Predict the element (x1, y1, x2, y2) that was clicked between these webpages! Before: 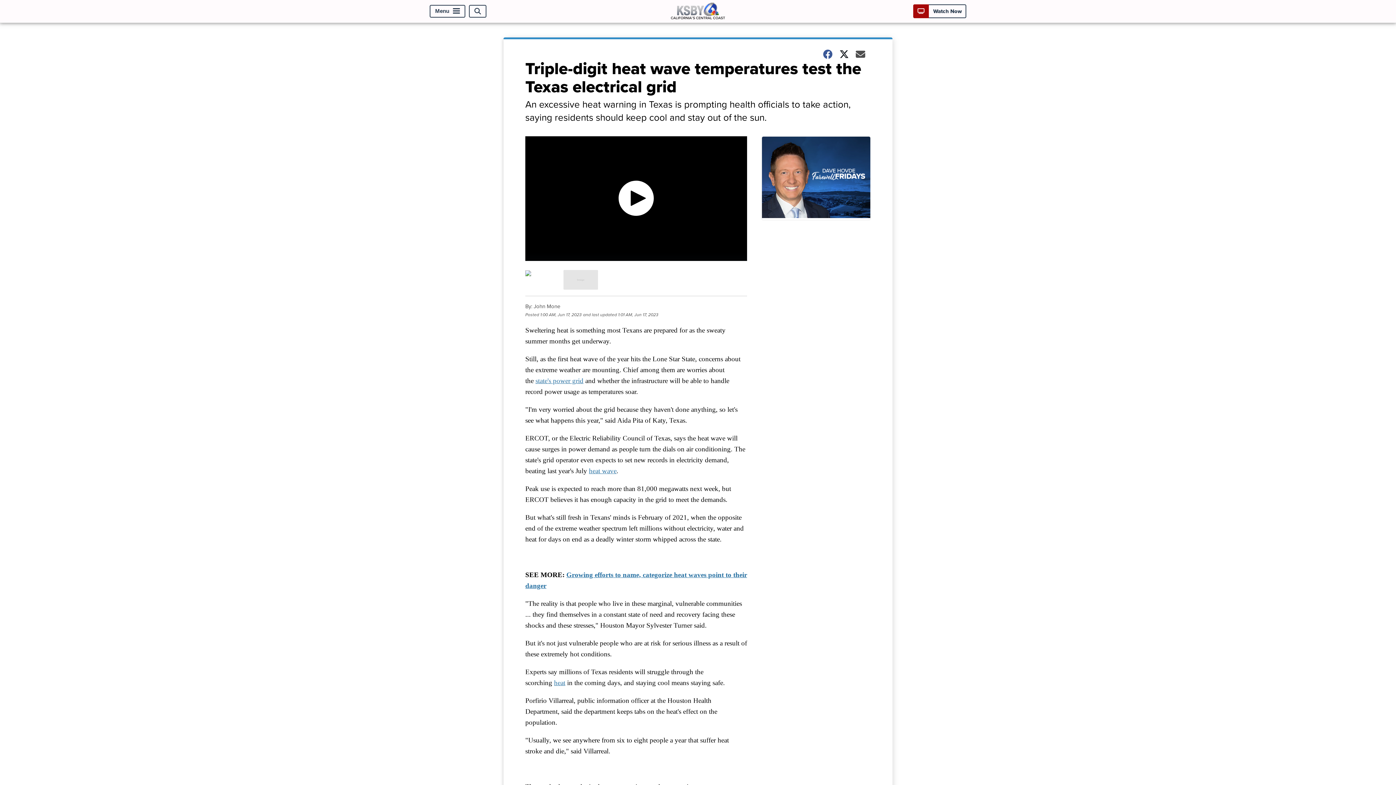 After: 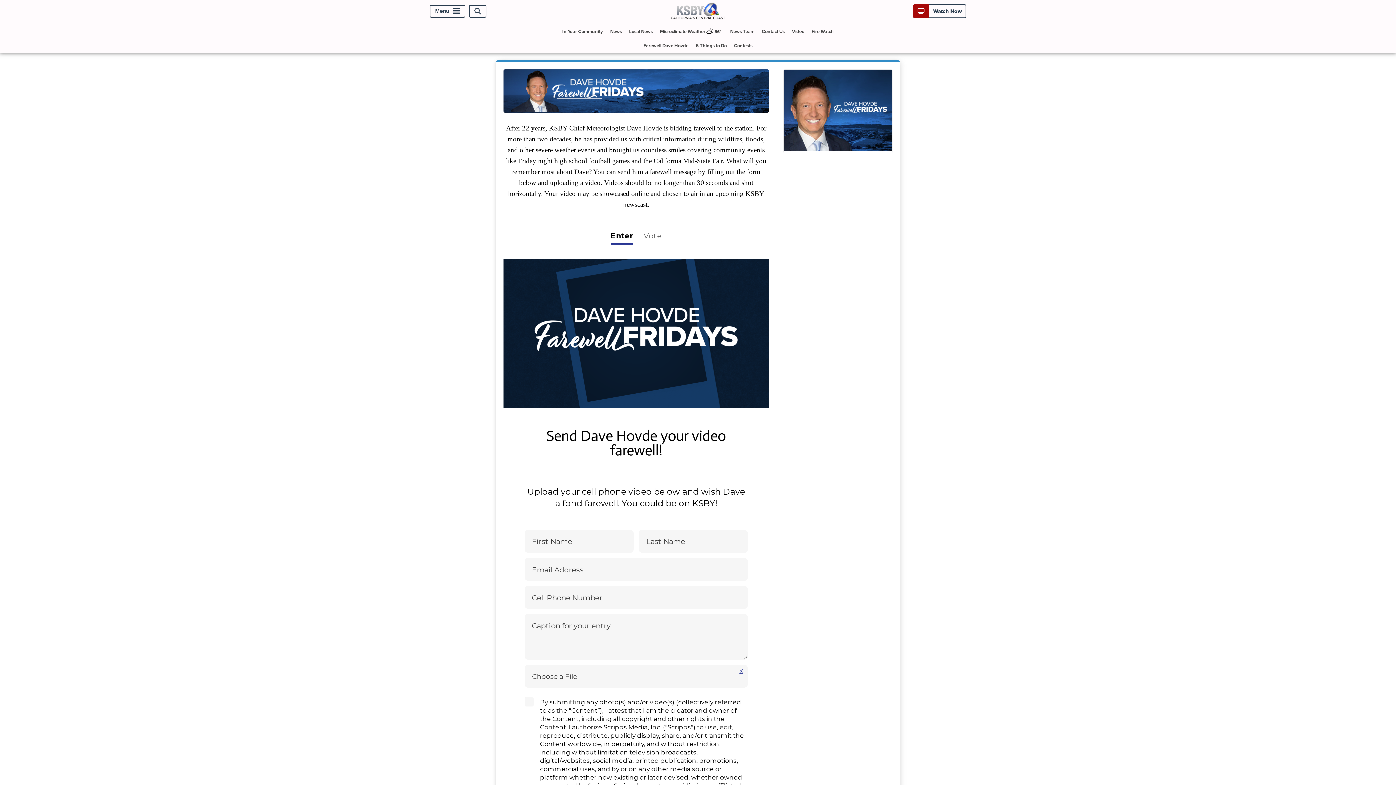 Action: bbox: (761, 136, 870, 220)